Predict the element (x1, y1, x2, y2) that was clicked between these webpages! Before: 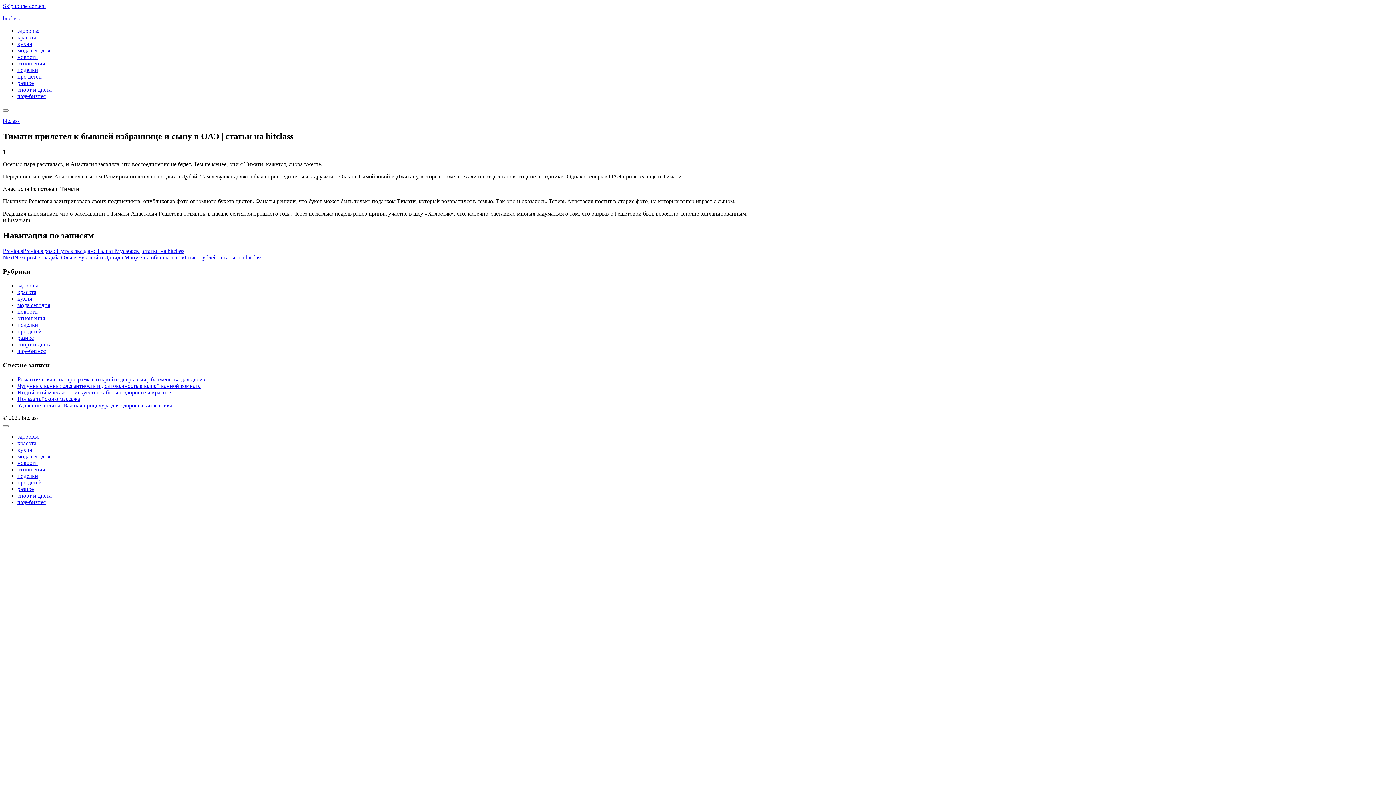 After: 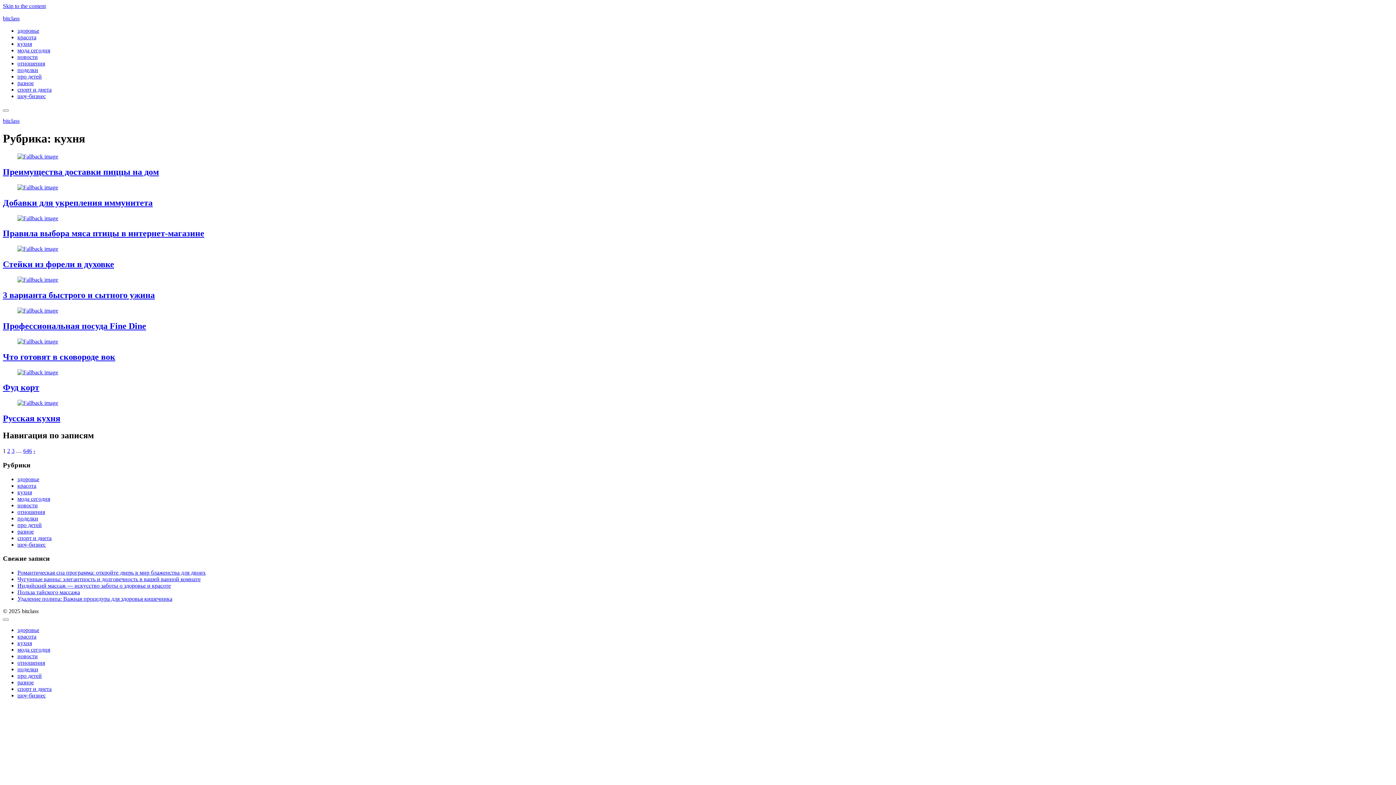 Action: label: кухня bbox: (17, 40, 32, 46)